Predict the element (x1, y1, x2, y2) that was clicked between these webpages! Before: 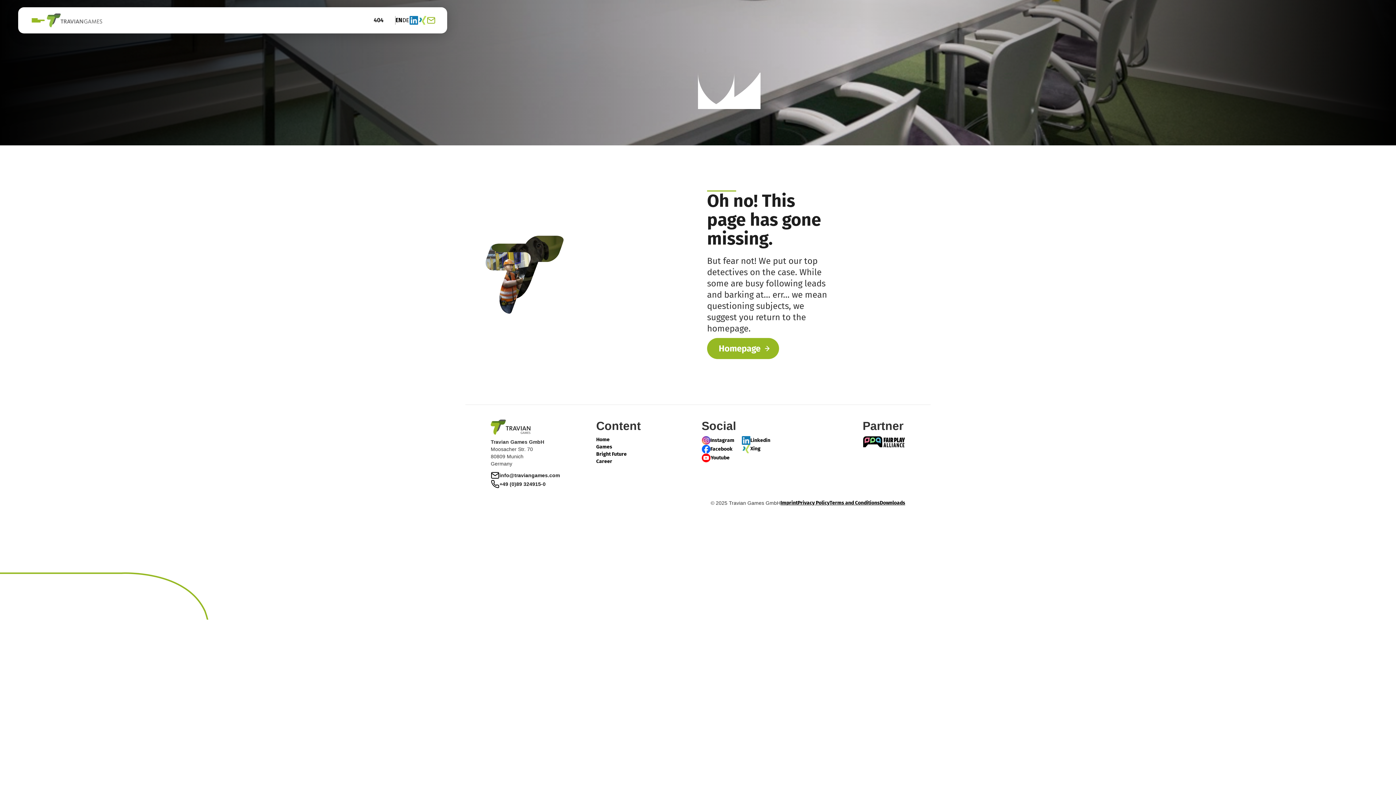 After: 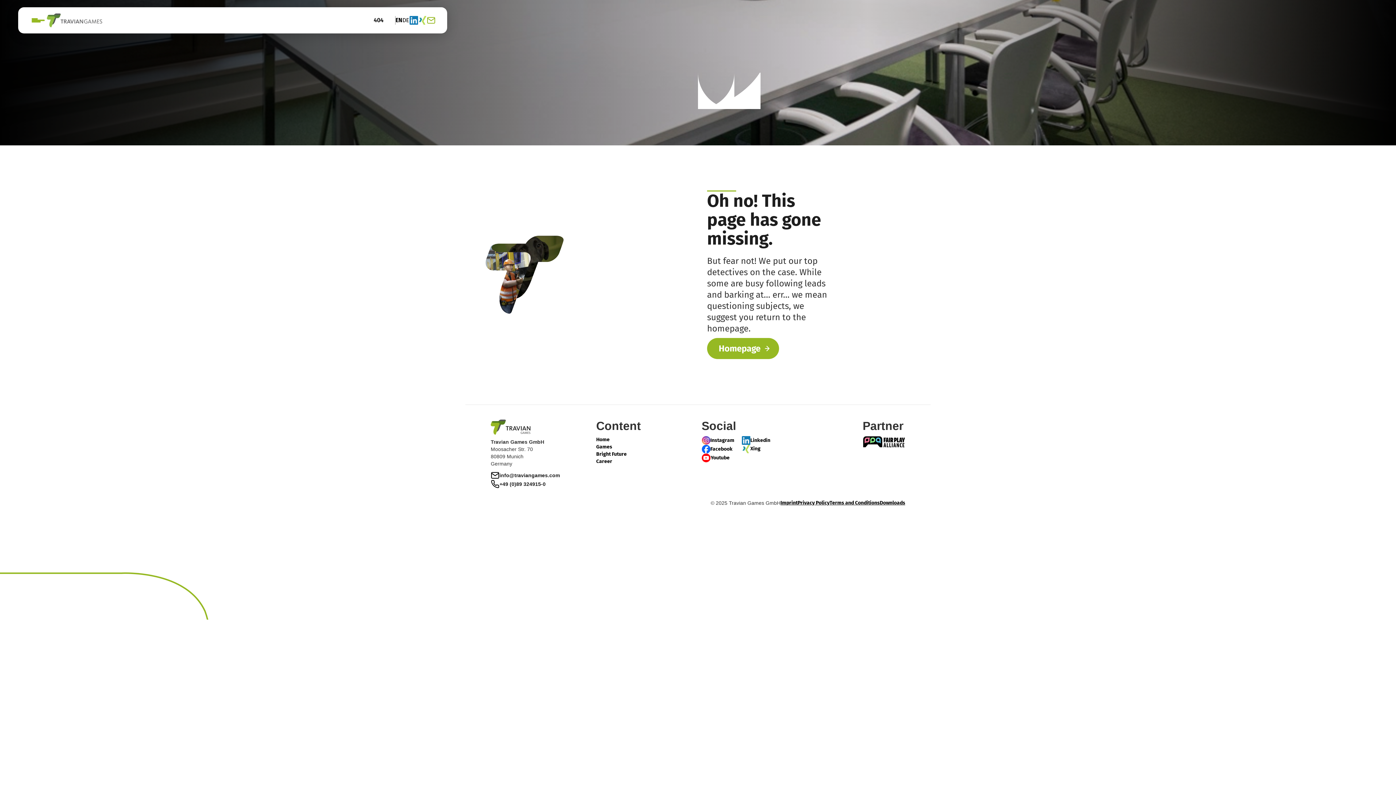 Action: bbox: (499, 471, 560, 479) label: info@traviangames.com